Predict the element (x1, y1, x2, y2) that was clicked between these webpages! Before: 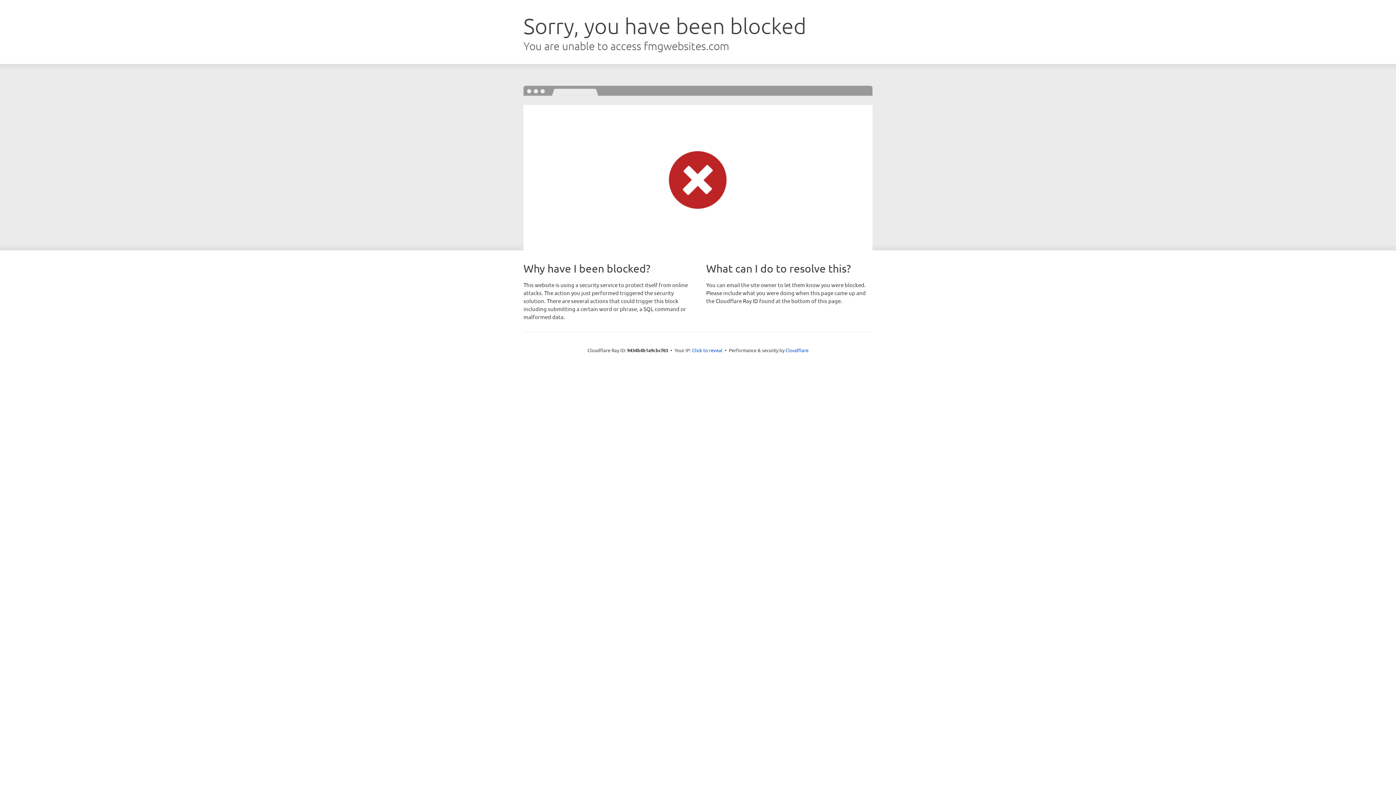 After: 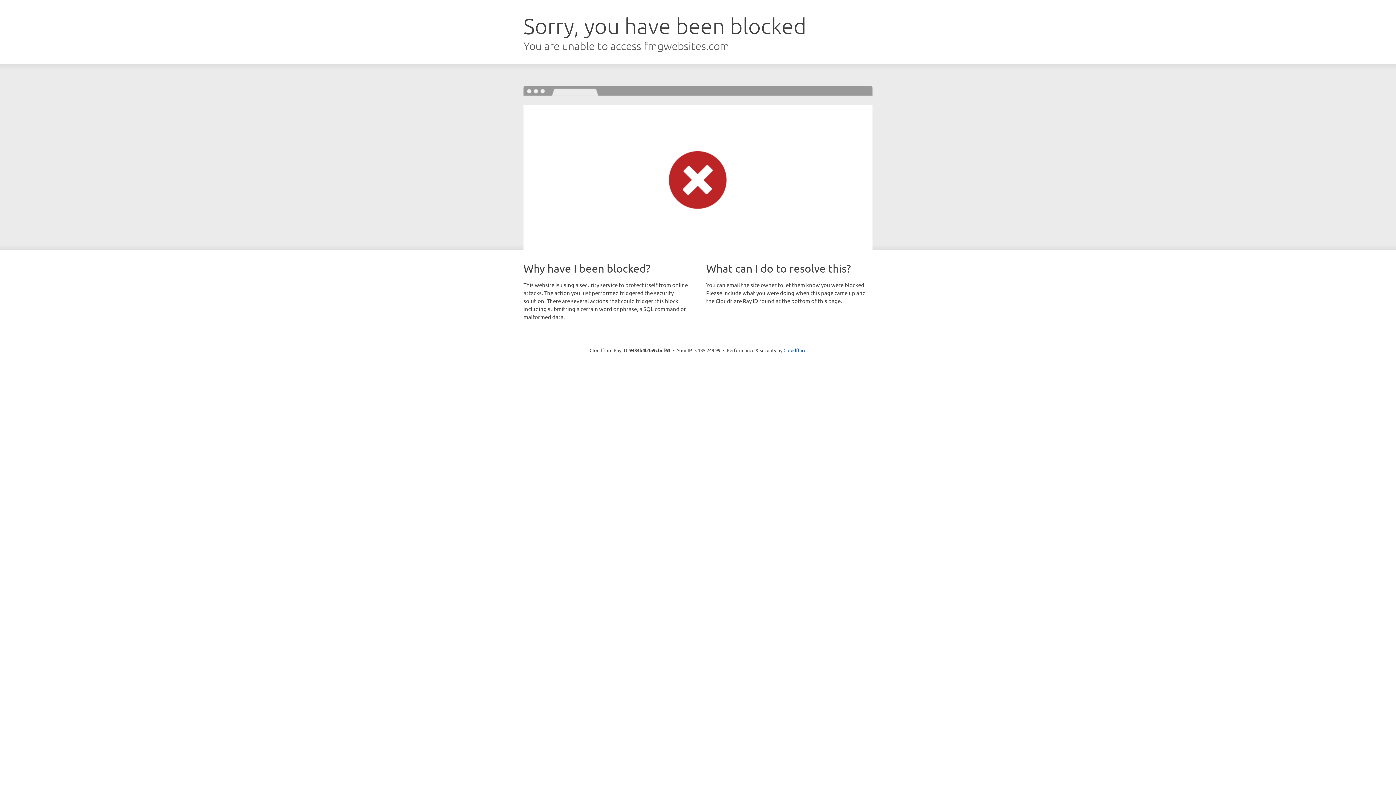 Action: label: Click to reveal bbox: (692, 346, 722, 353)